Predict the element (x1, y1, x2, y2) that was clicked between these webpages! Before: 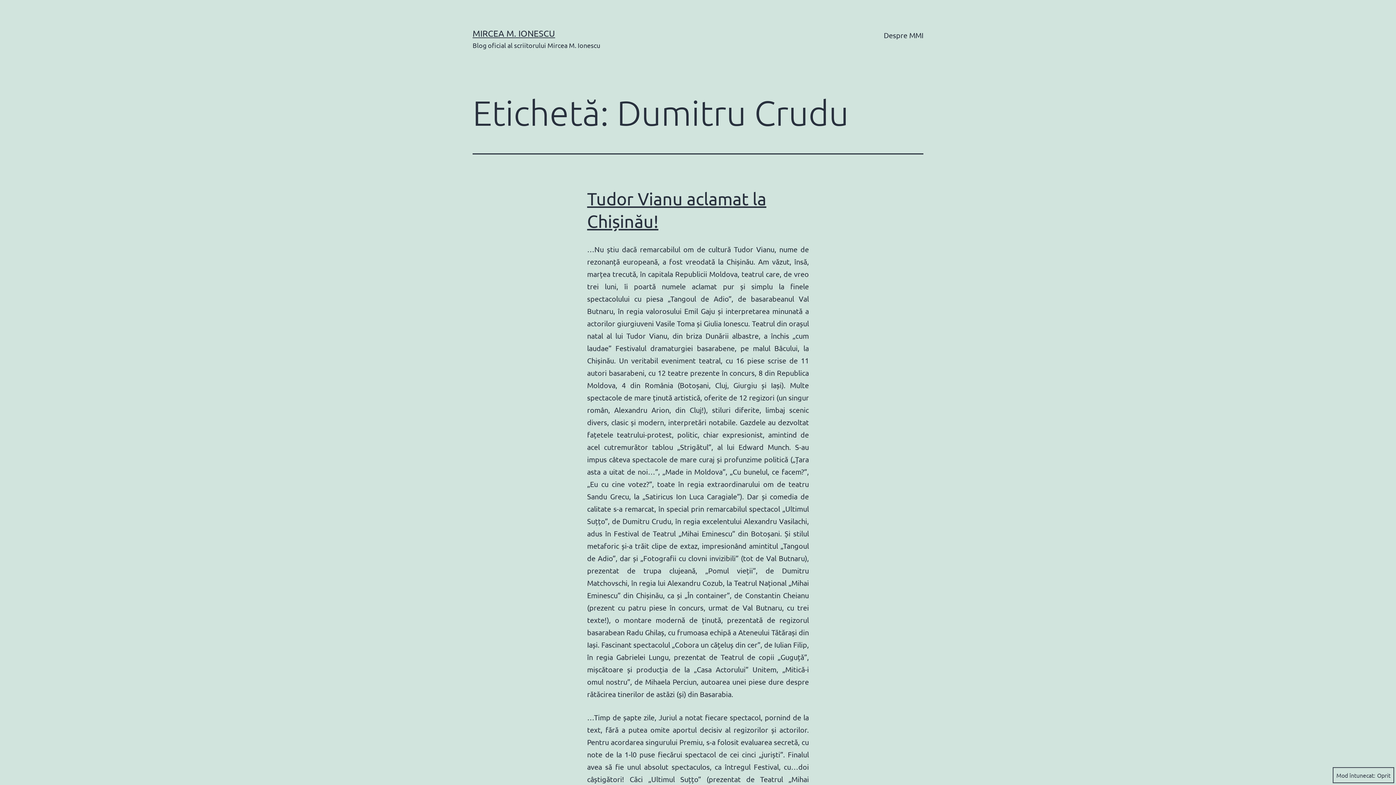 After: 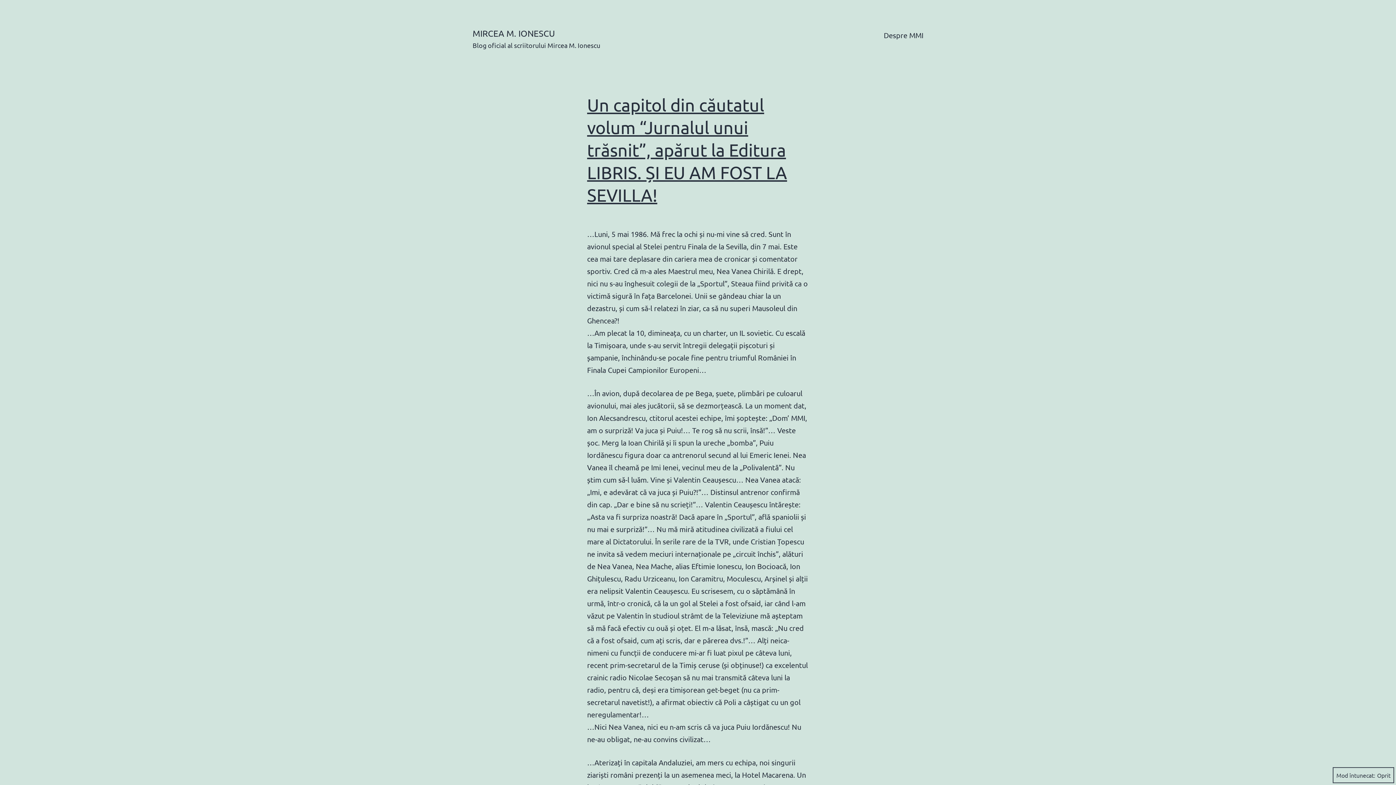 Action: bbox: (472, 28, 555, 38) label: MIRCEA M. IONESCU